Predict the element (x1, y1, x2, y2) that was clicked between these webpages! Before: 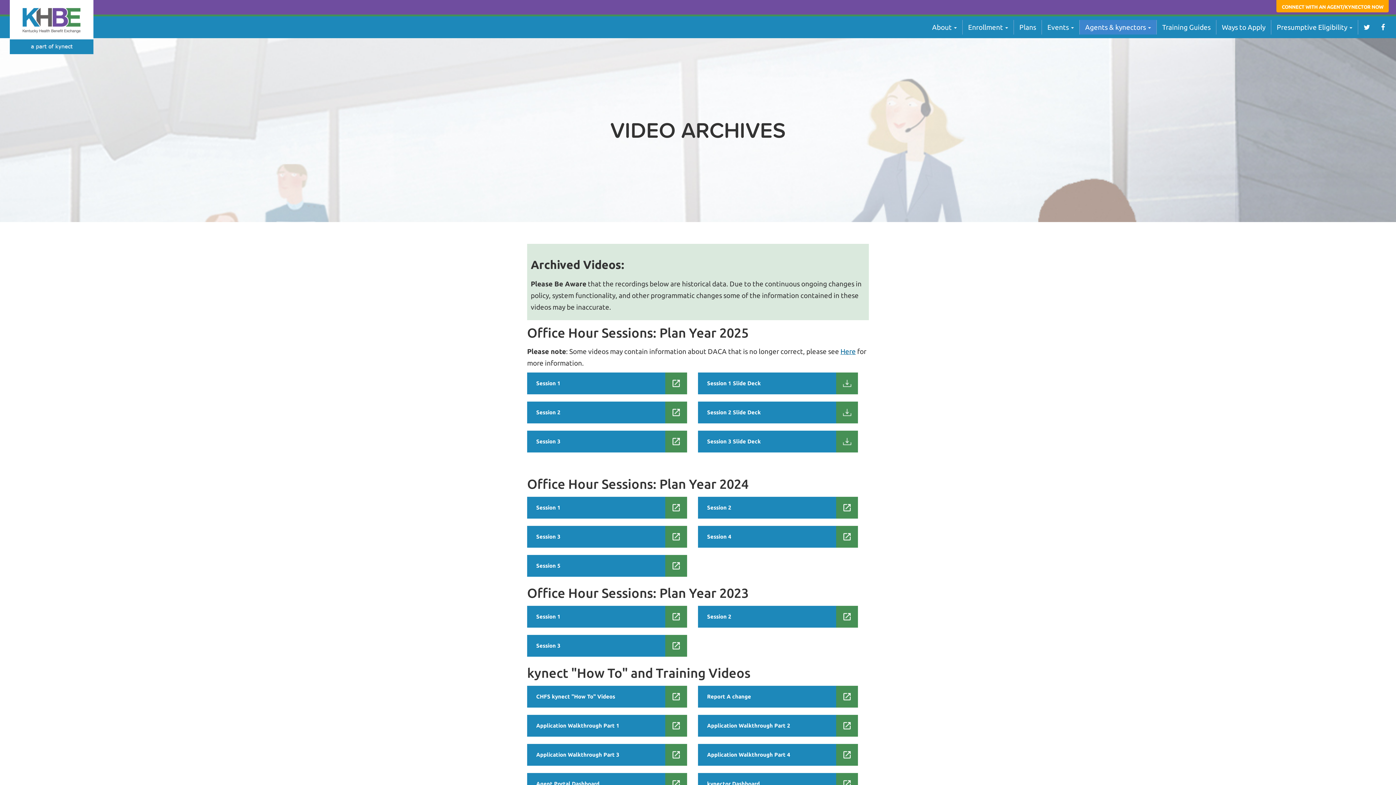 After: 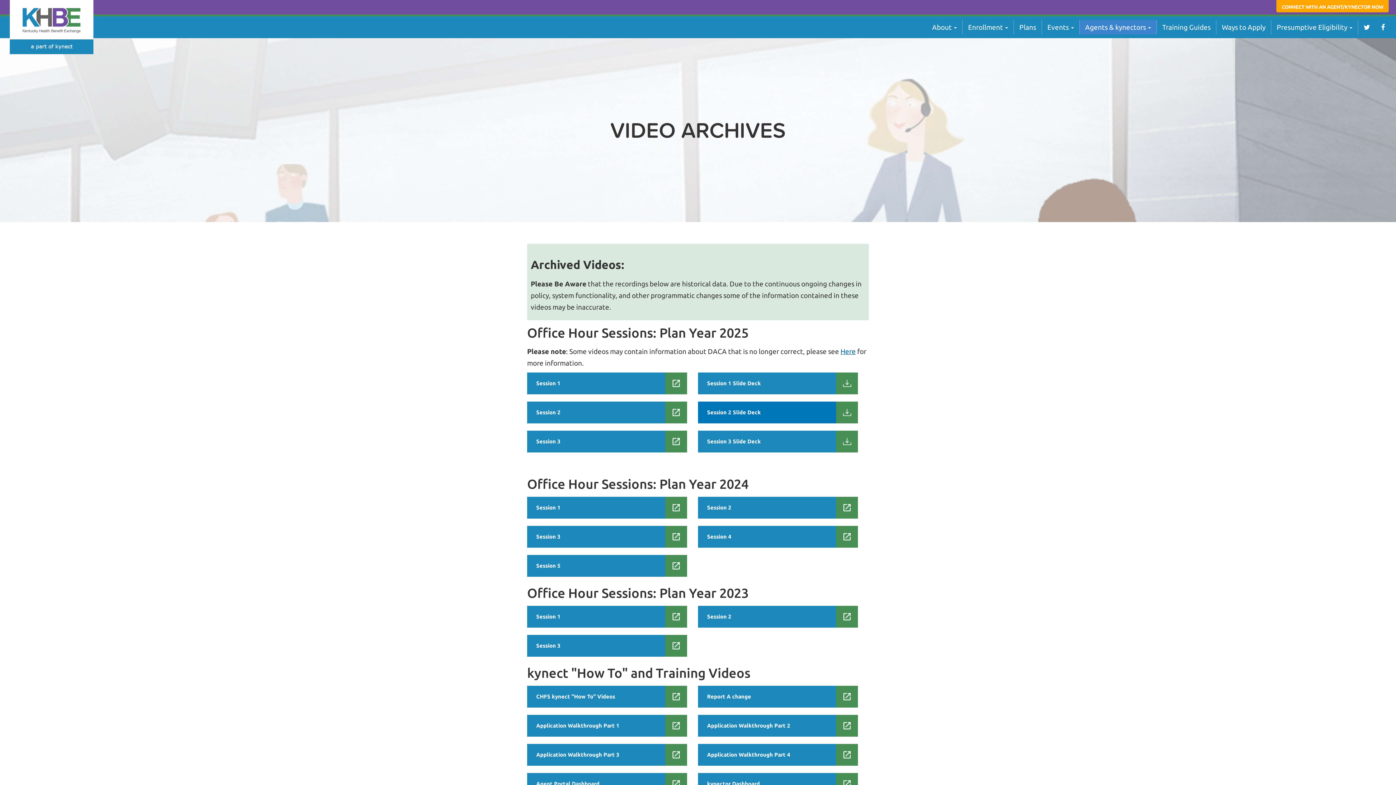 Action: bbox: (698, 401, 858, 423) label: Session 2 Slide Deck